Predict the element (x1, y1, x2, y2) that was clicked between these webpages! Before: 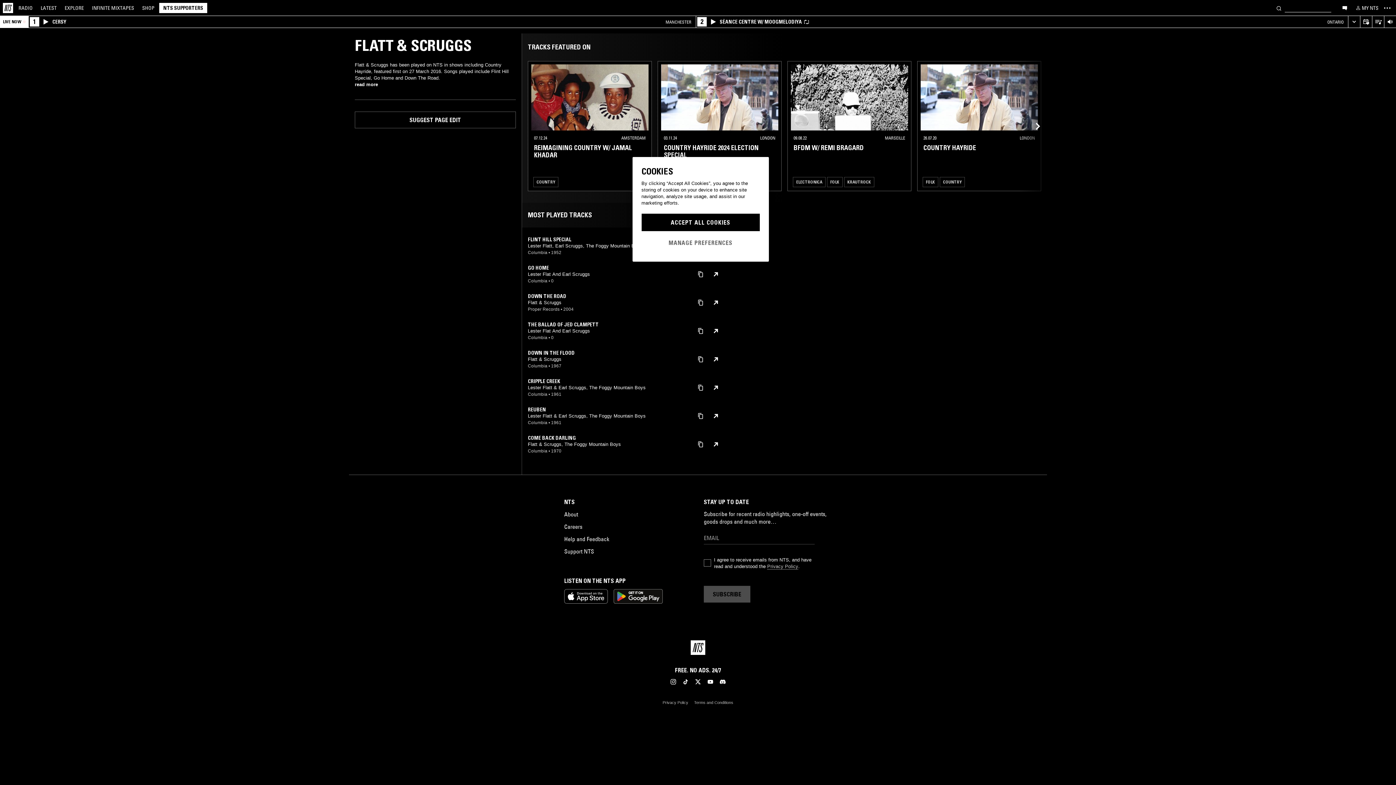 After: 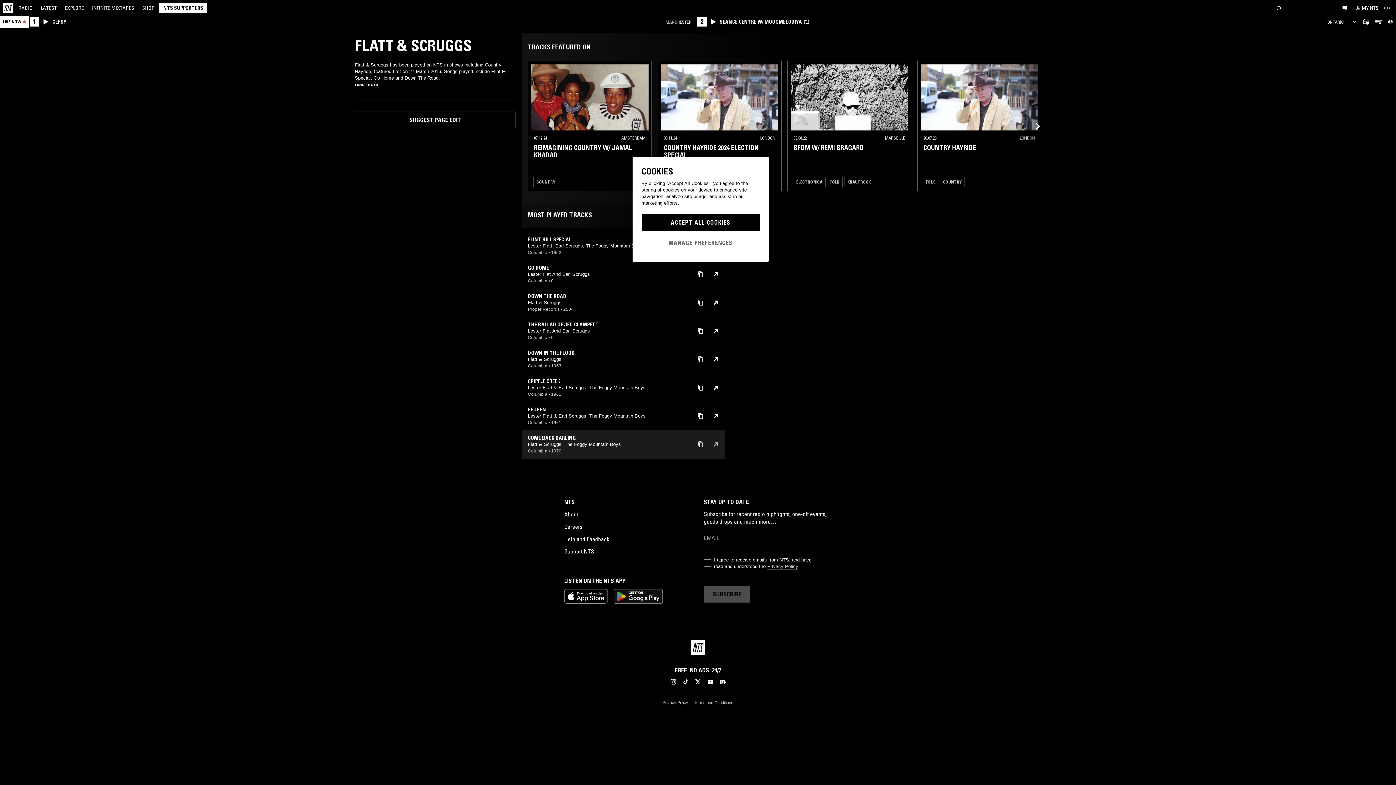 Action: bbox: (706, 435, 725, 454)